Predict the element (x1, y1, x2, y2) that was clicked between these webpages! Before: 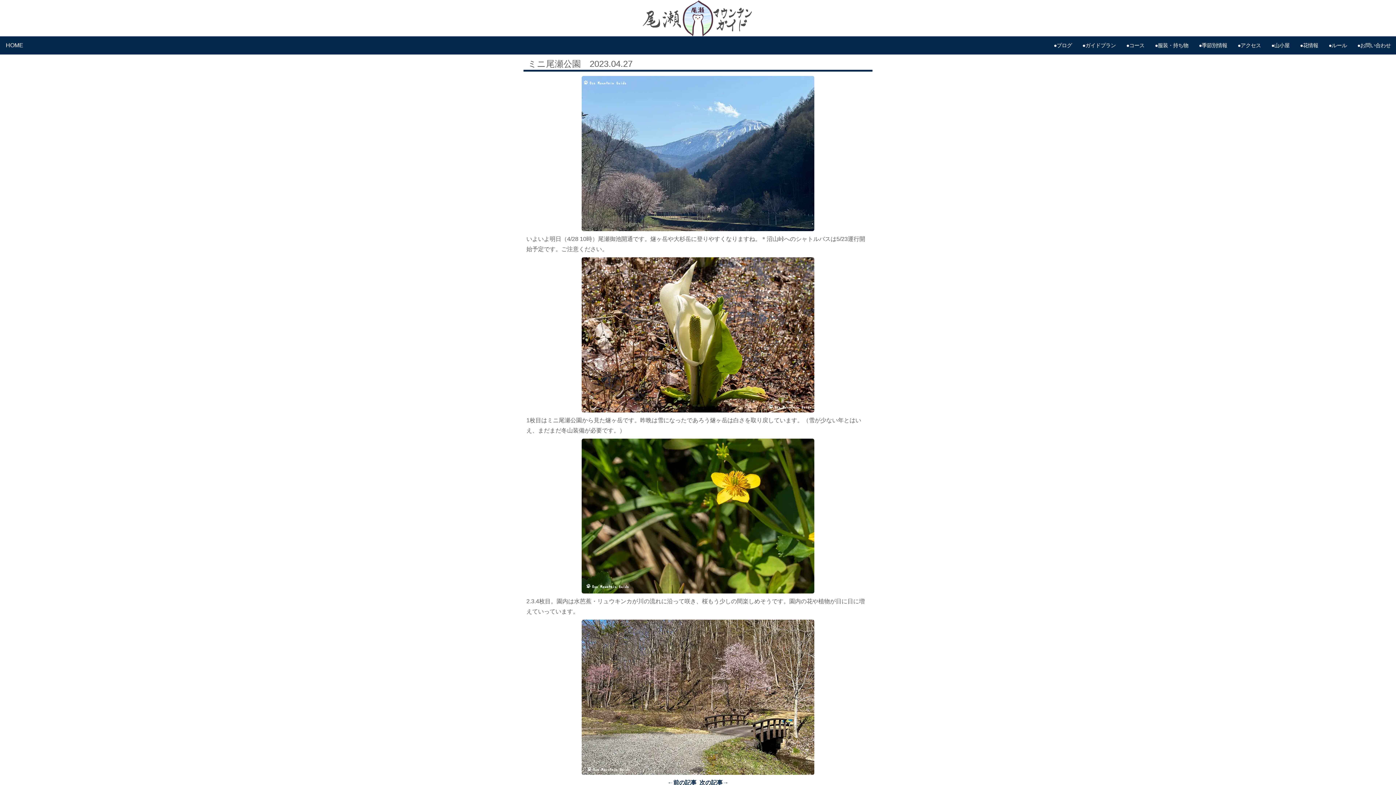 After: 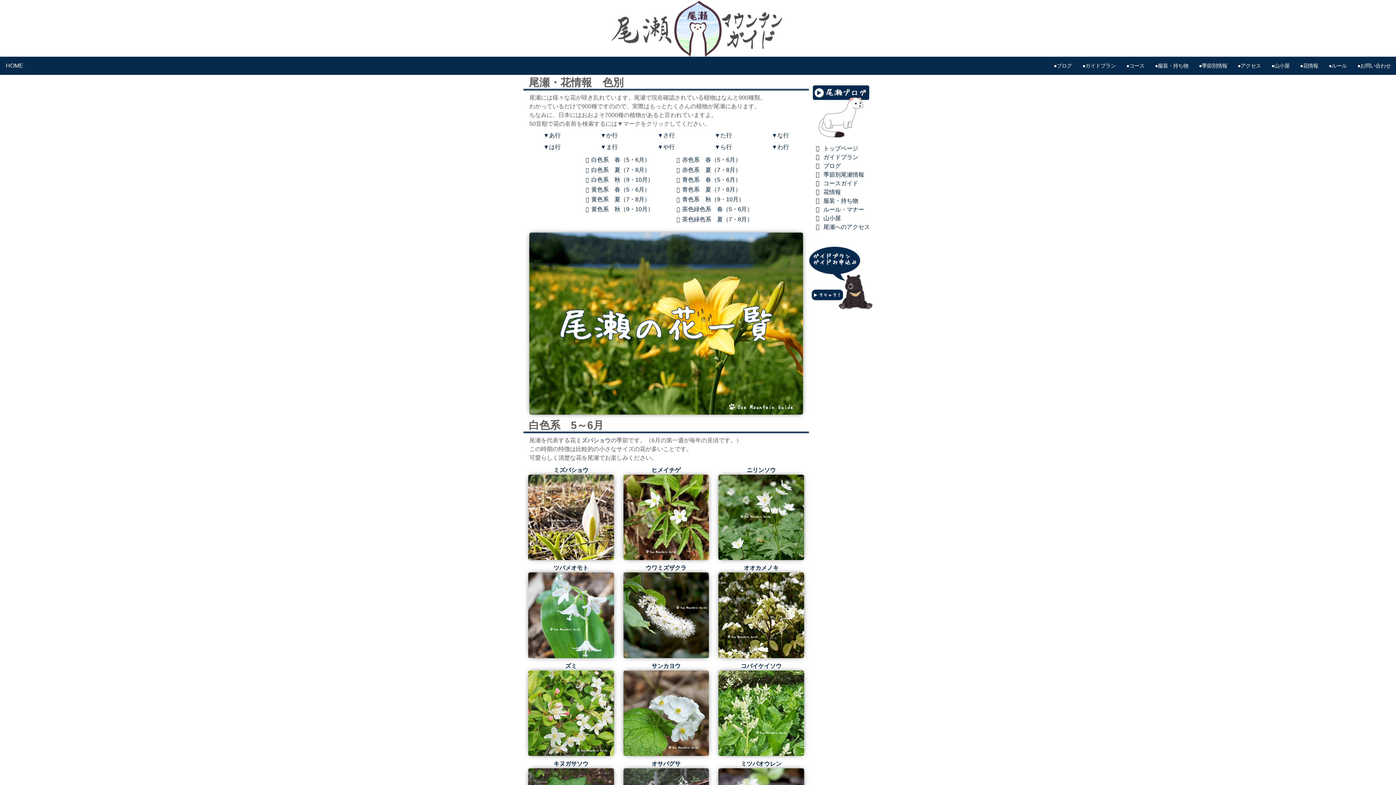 Action: bbox: (1300, 42, 1318, 48) label: ●花情報